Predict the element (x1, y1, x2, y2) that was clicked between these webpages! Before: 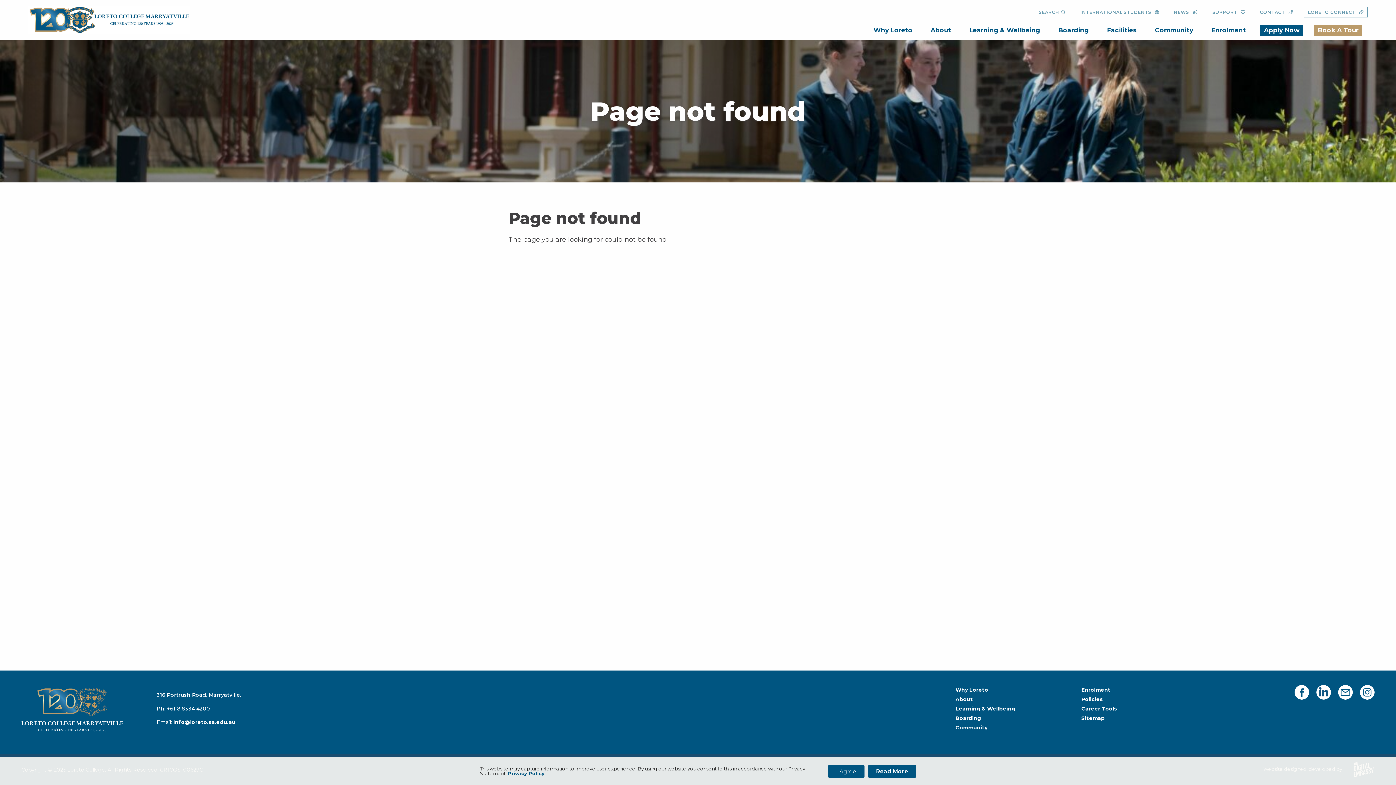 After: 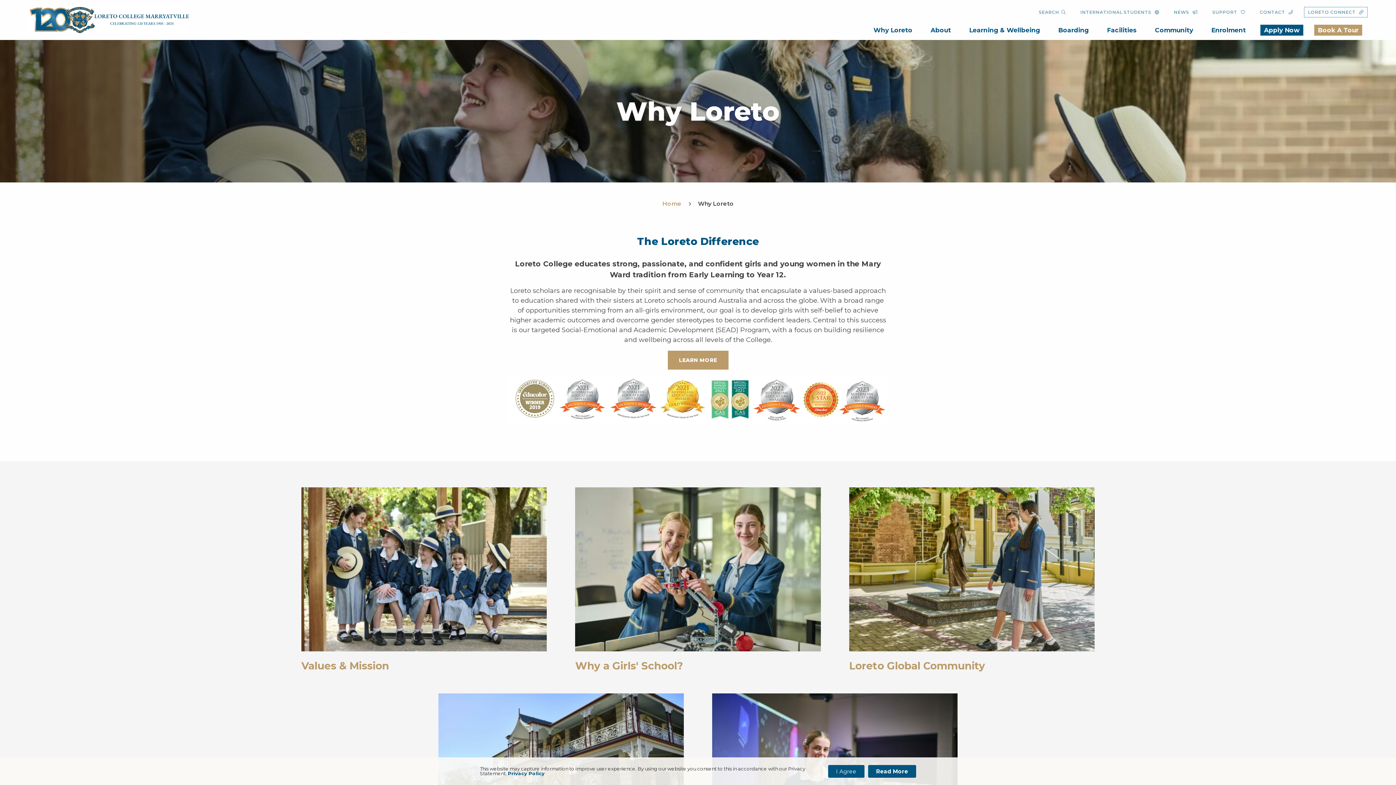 Action: label: Why Loreto bbox: (955, 685, 1015, 694)